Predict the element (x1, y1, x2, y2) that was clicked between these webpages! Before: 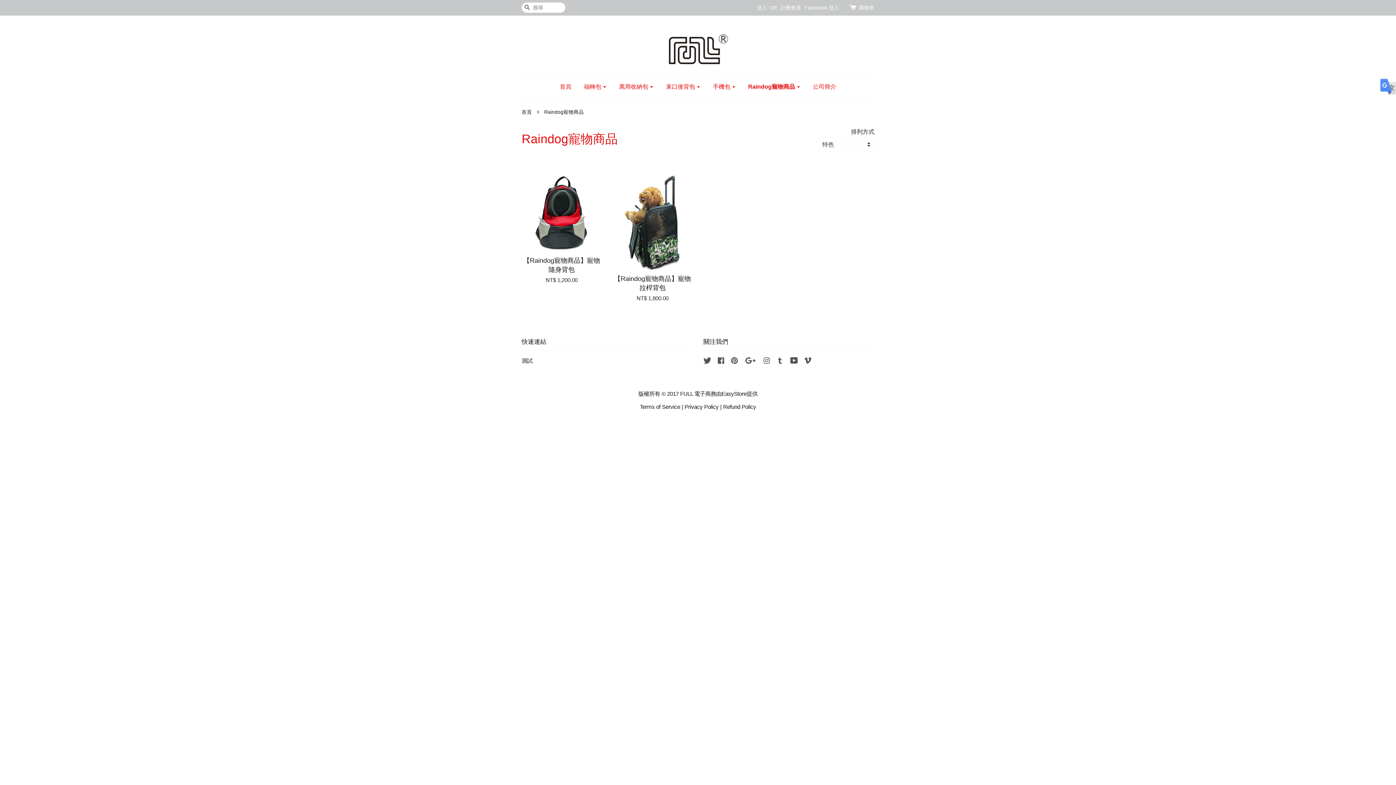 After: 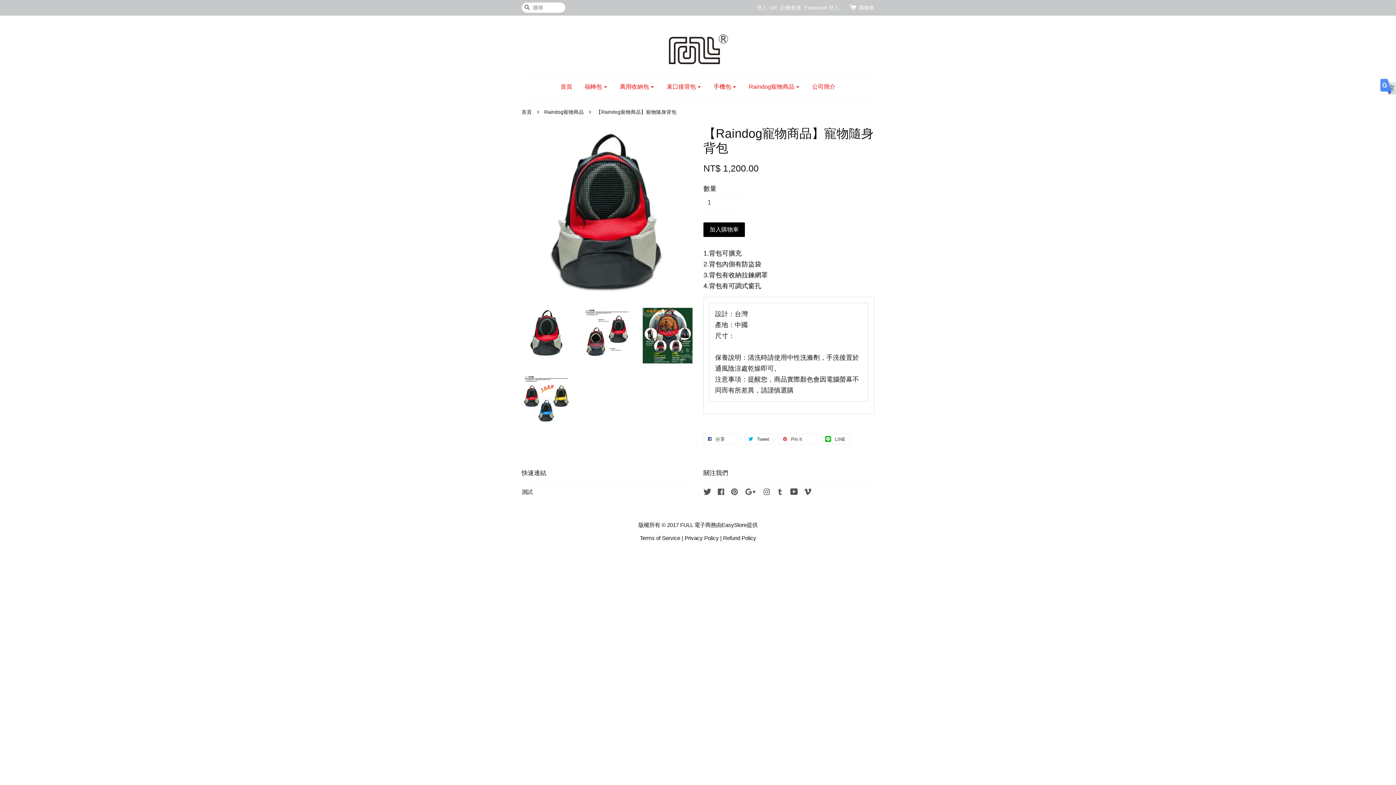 Action: bbox: (521, 256, 601, 284) label: 【Raindog寵物商品】寵物隨身背包

NT$ 1,200.00